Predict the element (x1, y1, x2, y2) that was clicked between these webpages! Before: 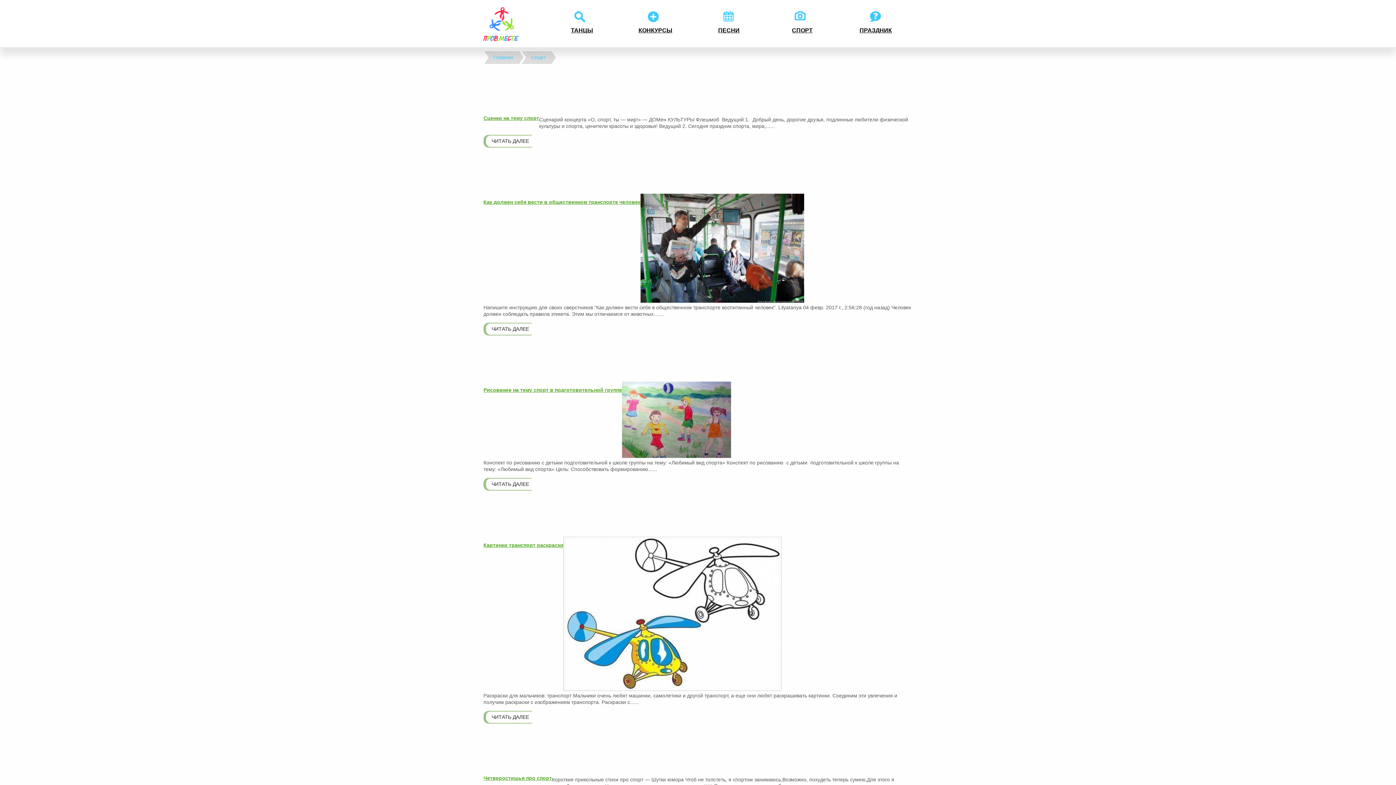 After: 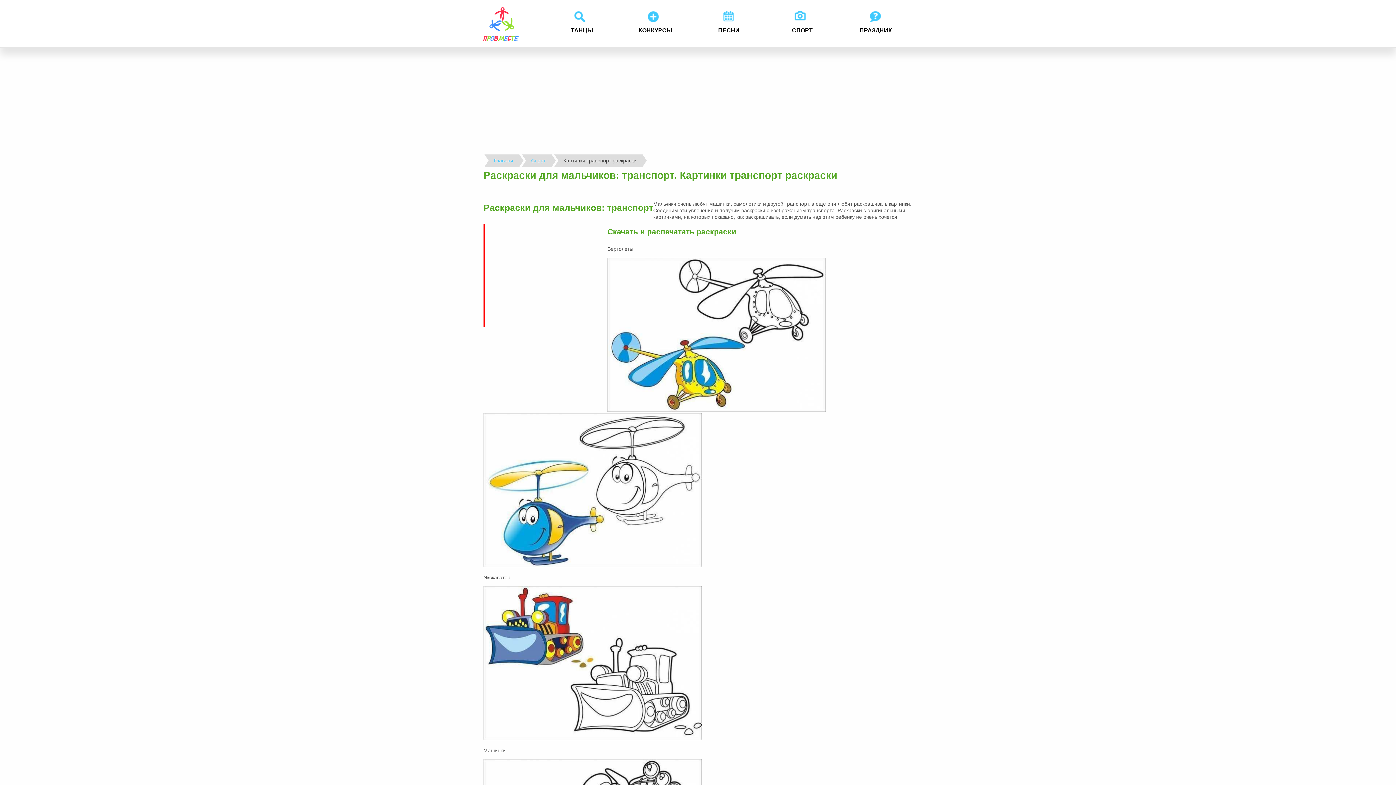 Action: bbox: (563, 686, 781, 692)